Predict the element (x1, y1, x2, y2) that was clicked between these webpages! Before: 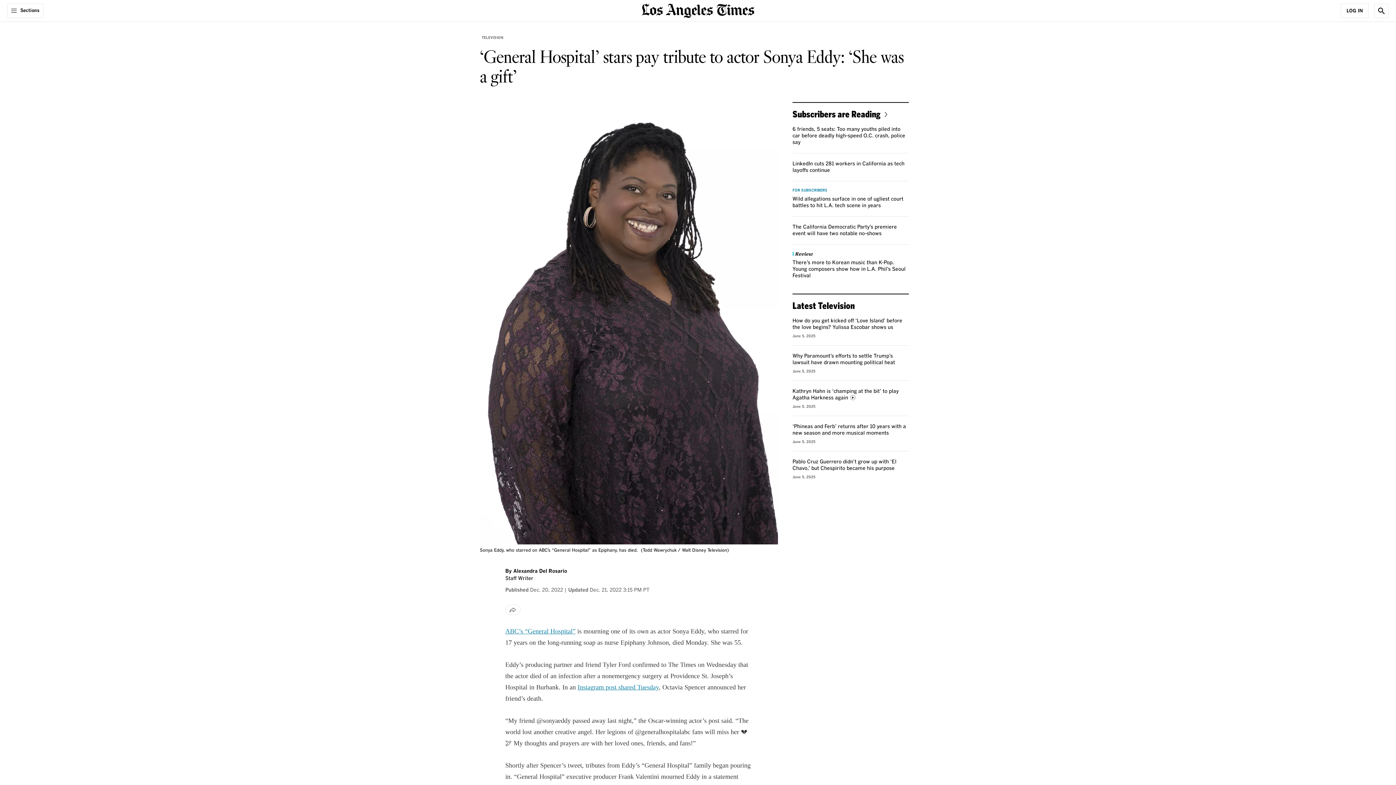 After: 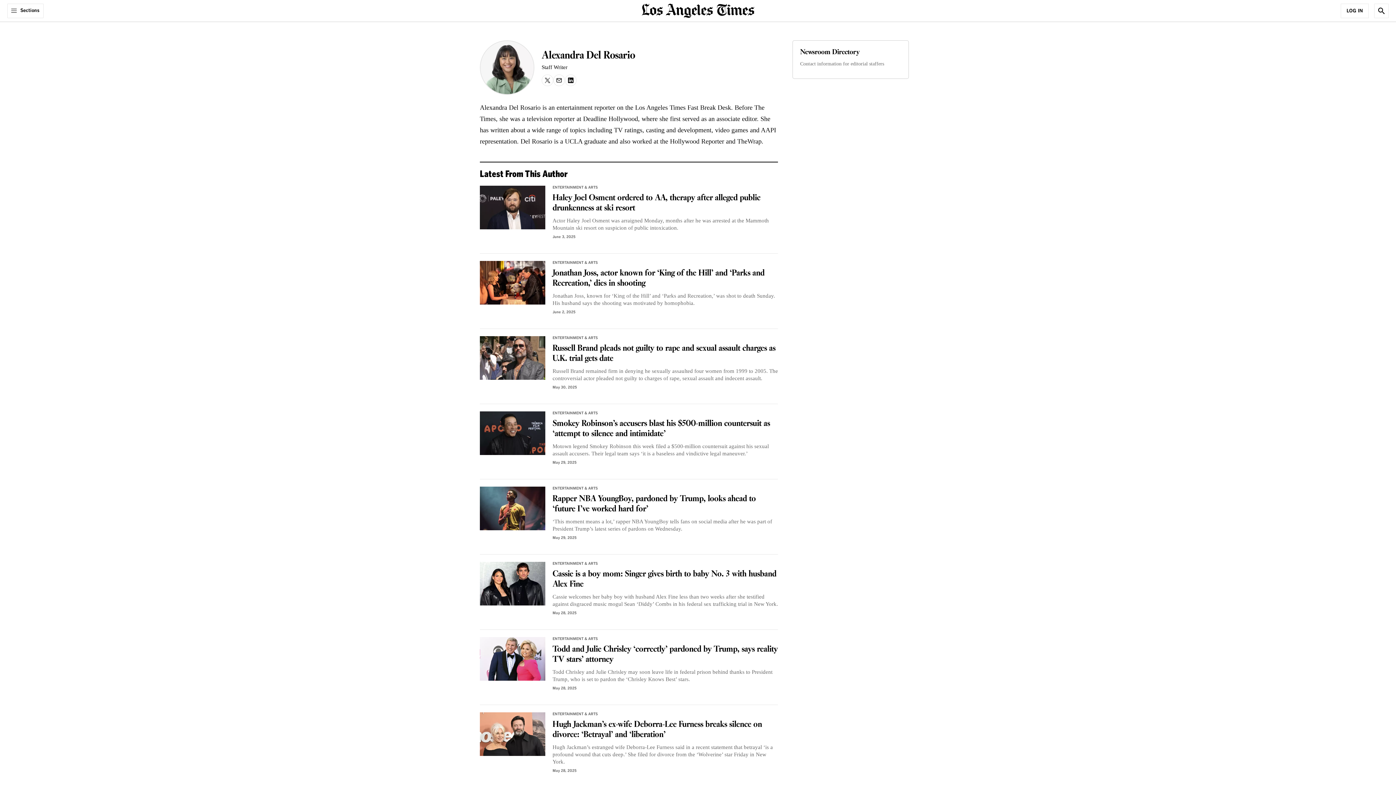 Action: bbox: (513, 569, 567, 574) label: Alexandra Del Rosario